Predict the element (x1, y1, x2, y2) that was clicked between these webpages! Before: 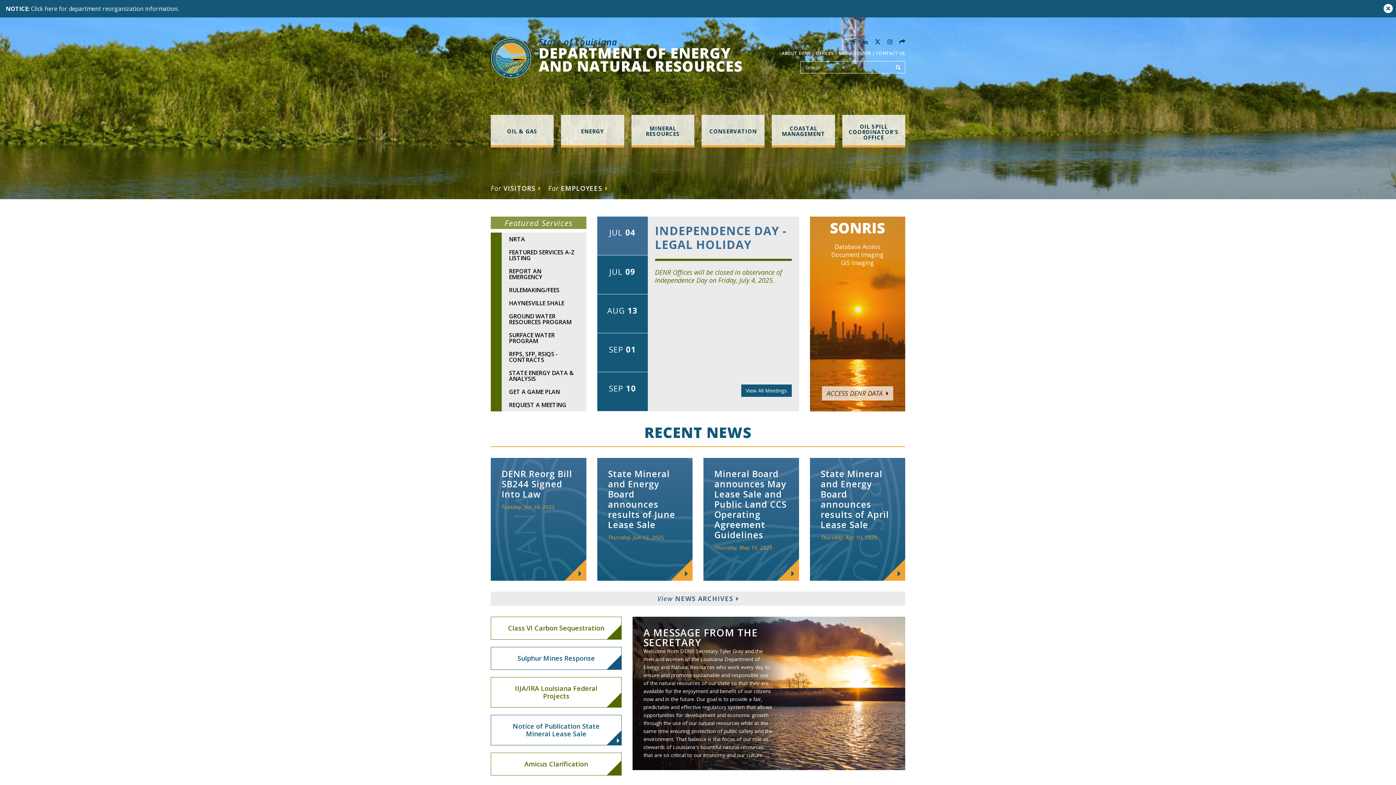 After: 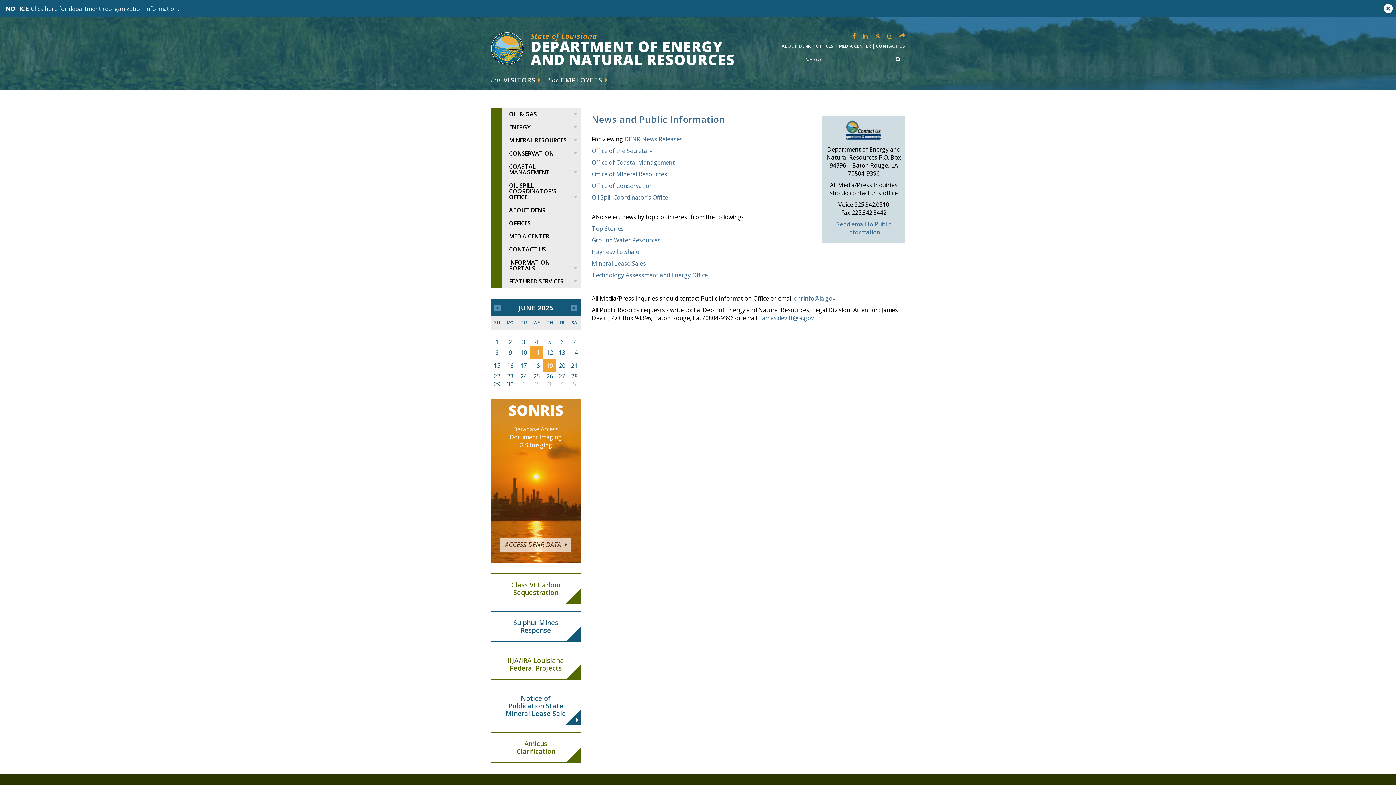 Action: bbox: (839, 50, 871, 56) label: MEDIA CENTER